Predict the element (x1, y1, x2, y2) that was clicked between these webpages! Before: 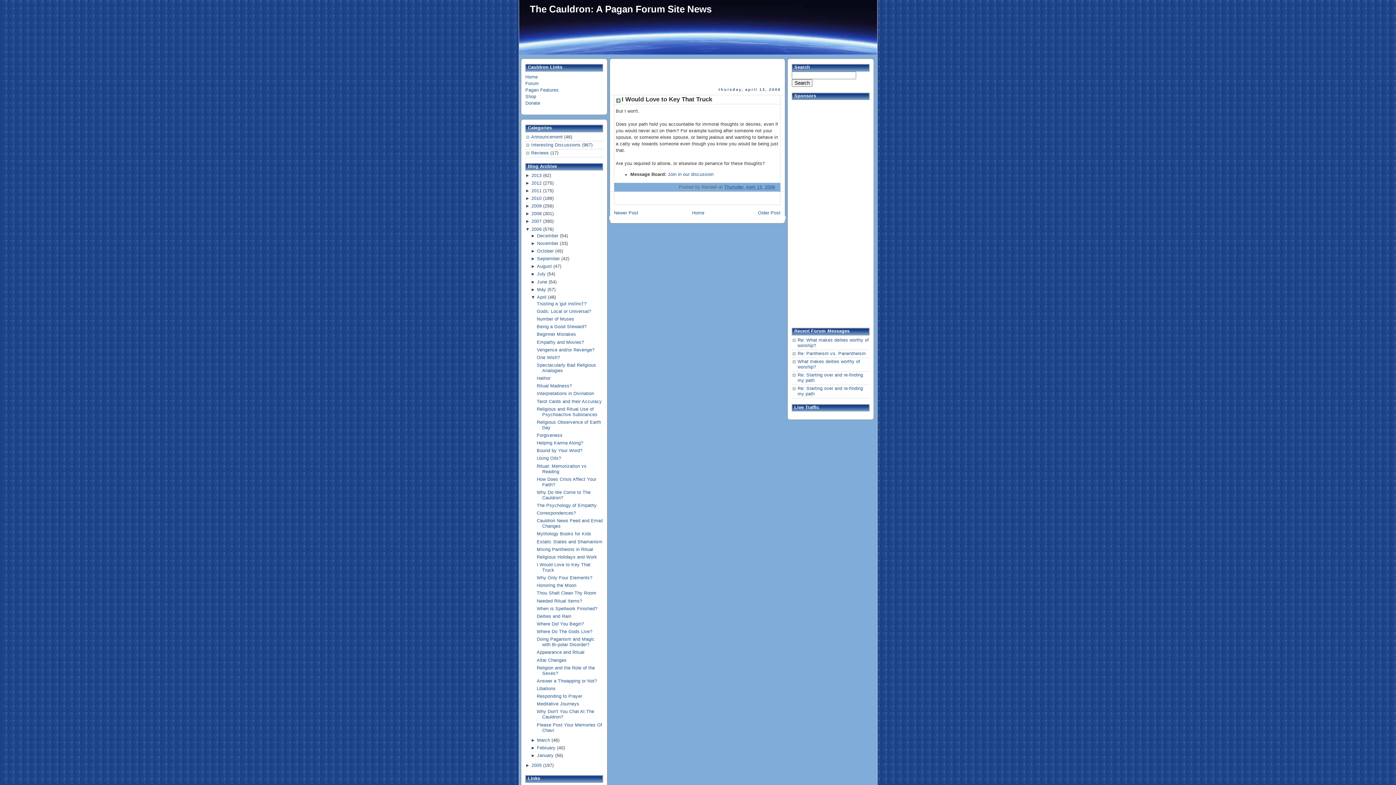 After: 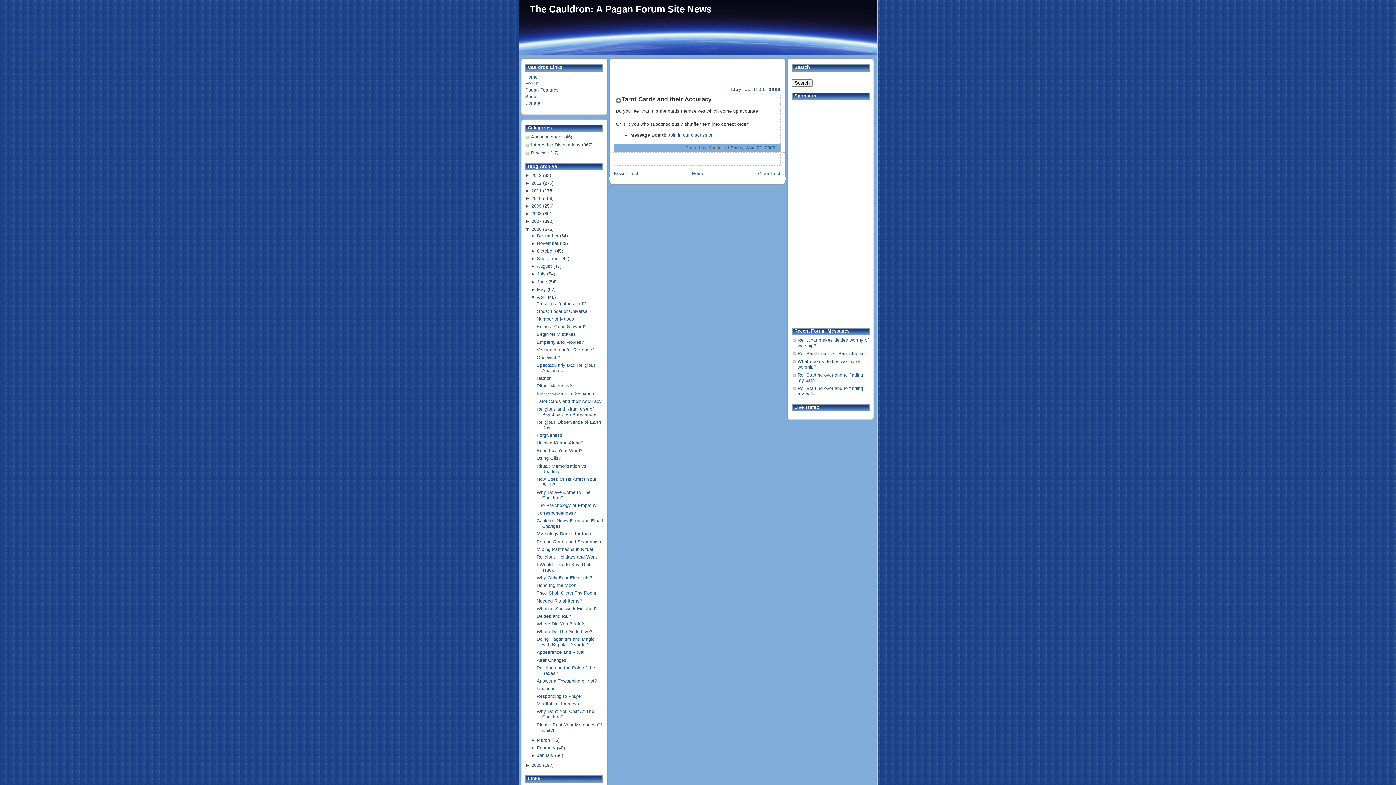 Action: bbox: (536, 399, 602, 404) label: Tarot Cards and their Accuracy